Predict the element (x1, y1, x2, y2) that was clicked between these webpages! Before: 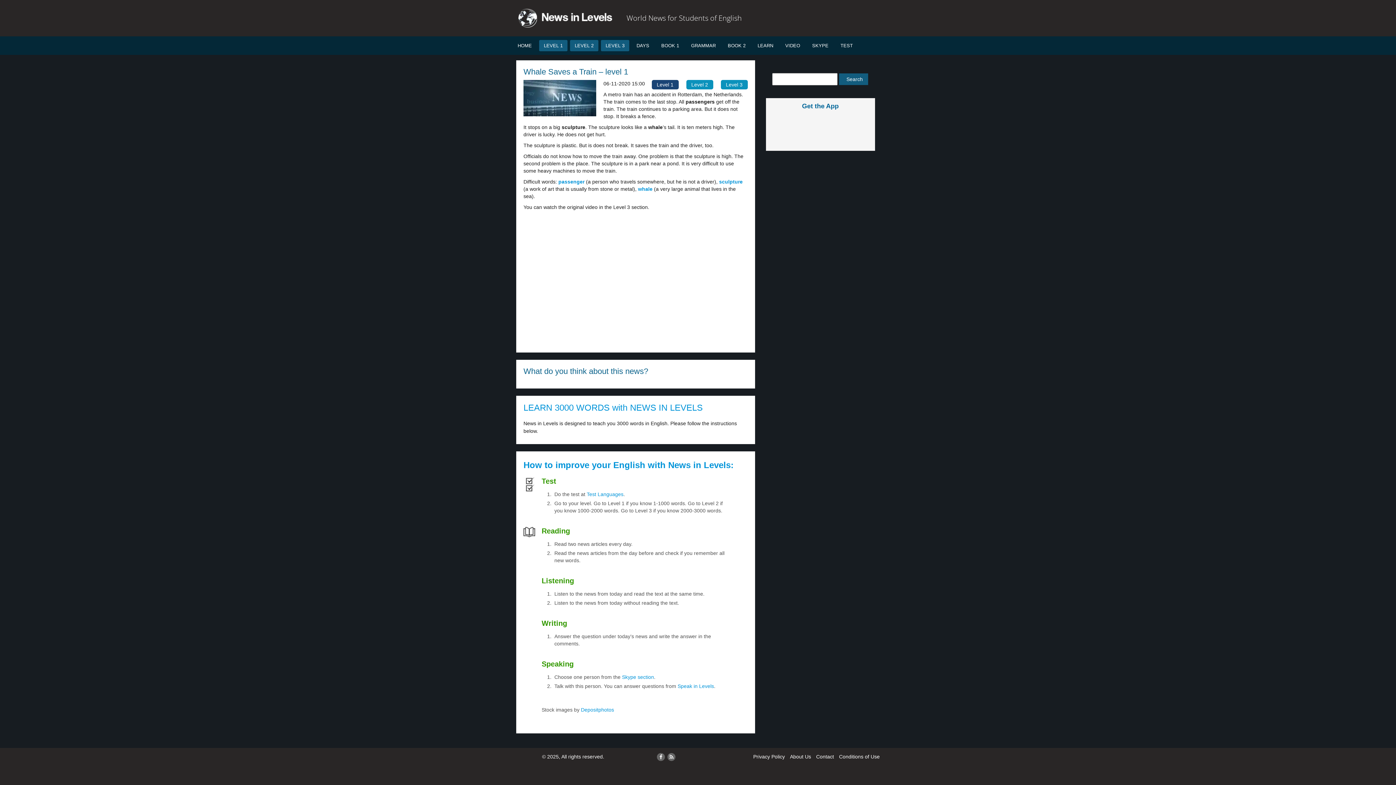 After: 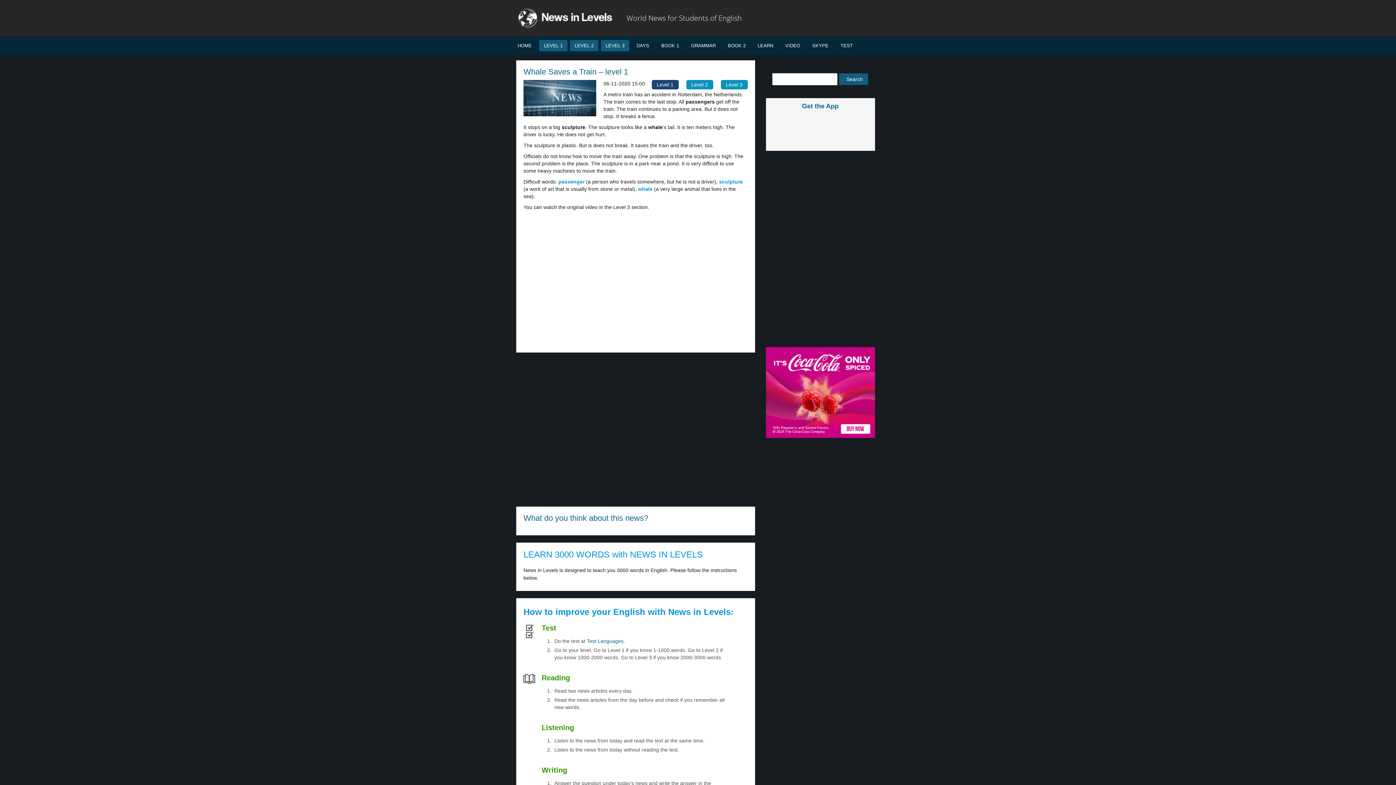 Action: label: Test Languages bbox: (586, 491, 623, 497)